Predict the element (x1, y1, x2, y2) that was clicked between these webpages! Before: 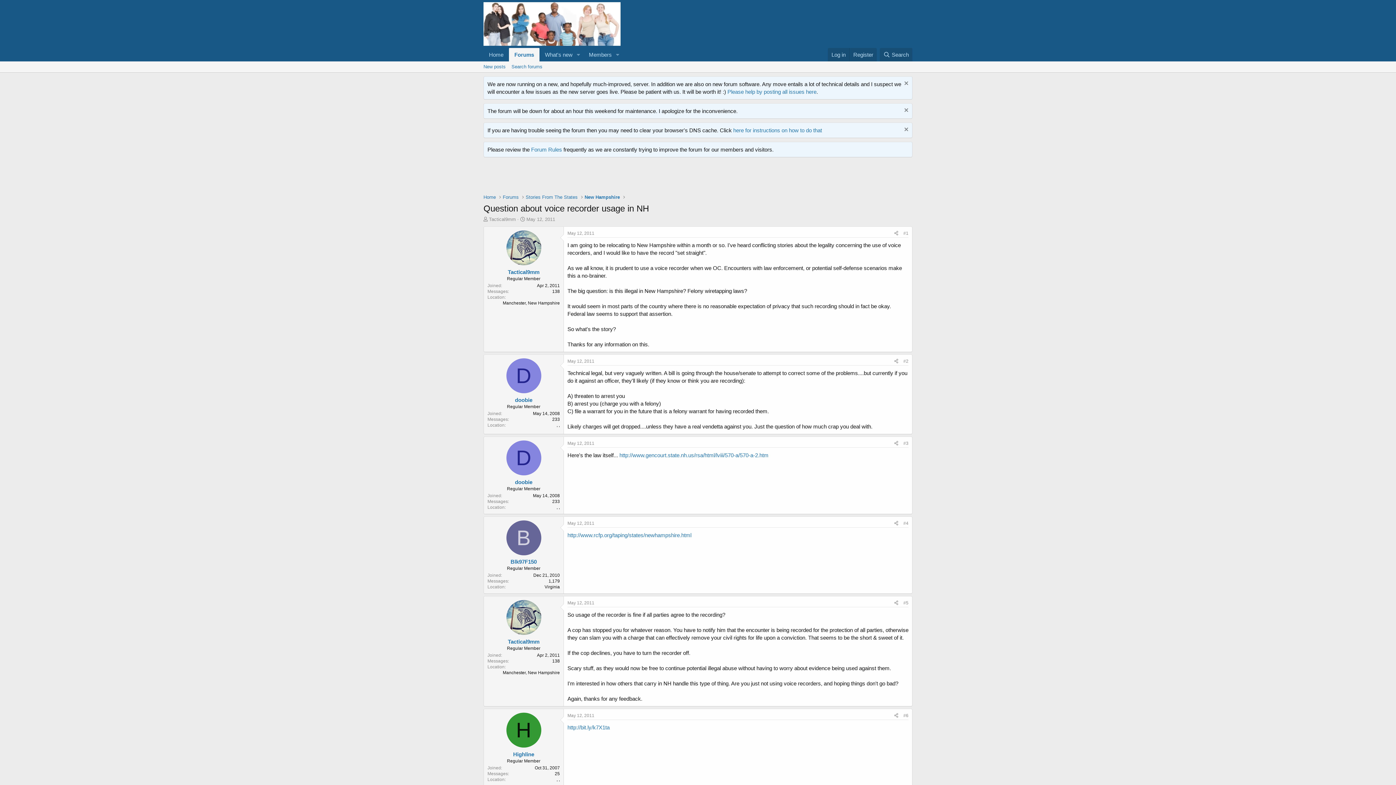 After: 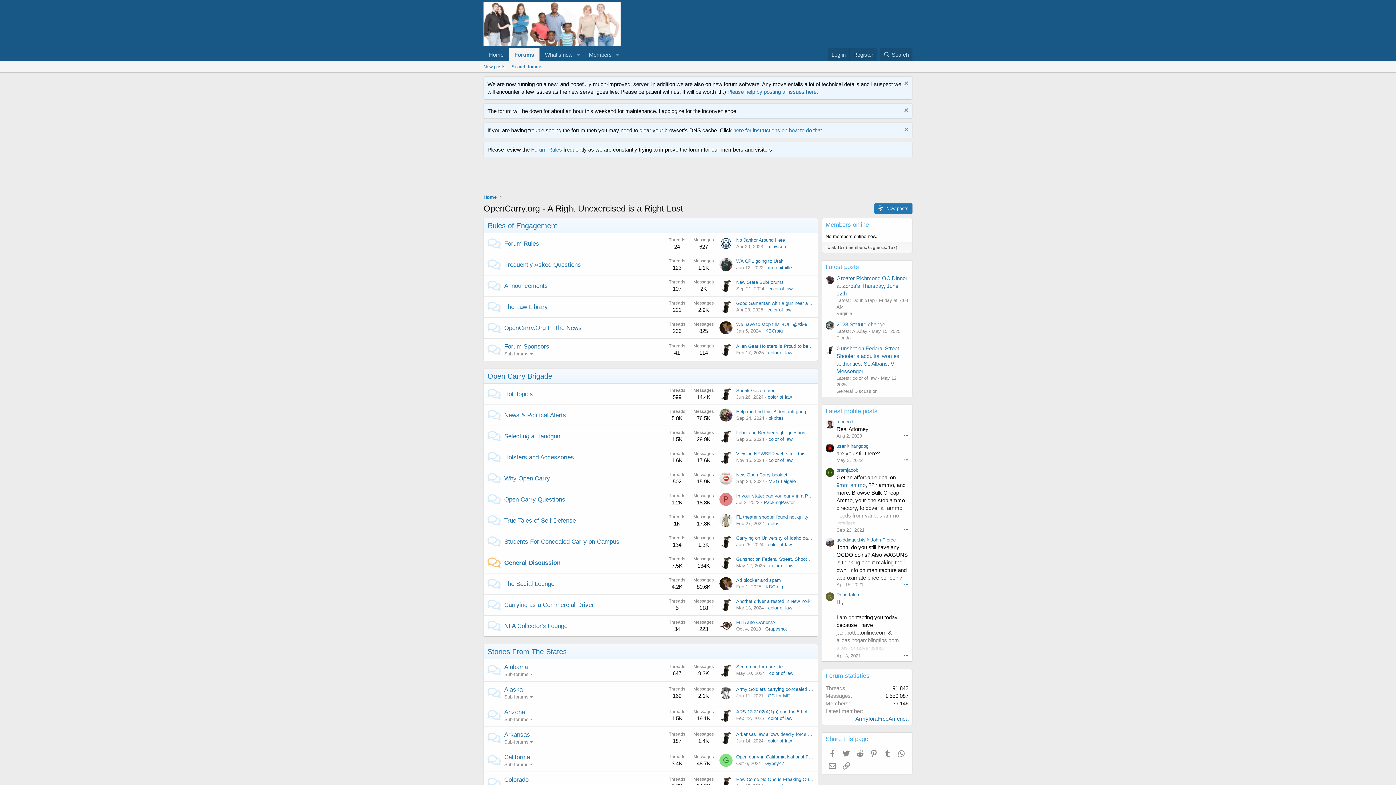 Action: bbox: (502, 193, 518, 200) label: Forums